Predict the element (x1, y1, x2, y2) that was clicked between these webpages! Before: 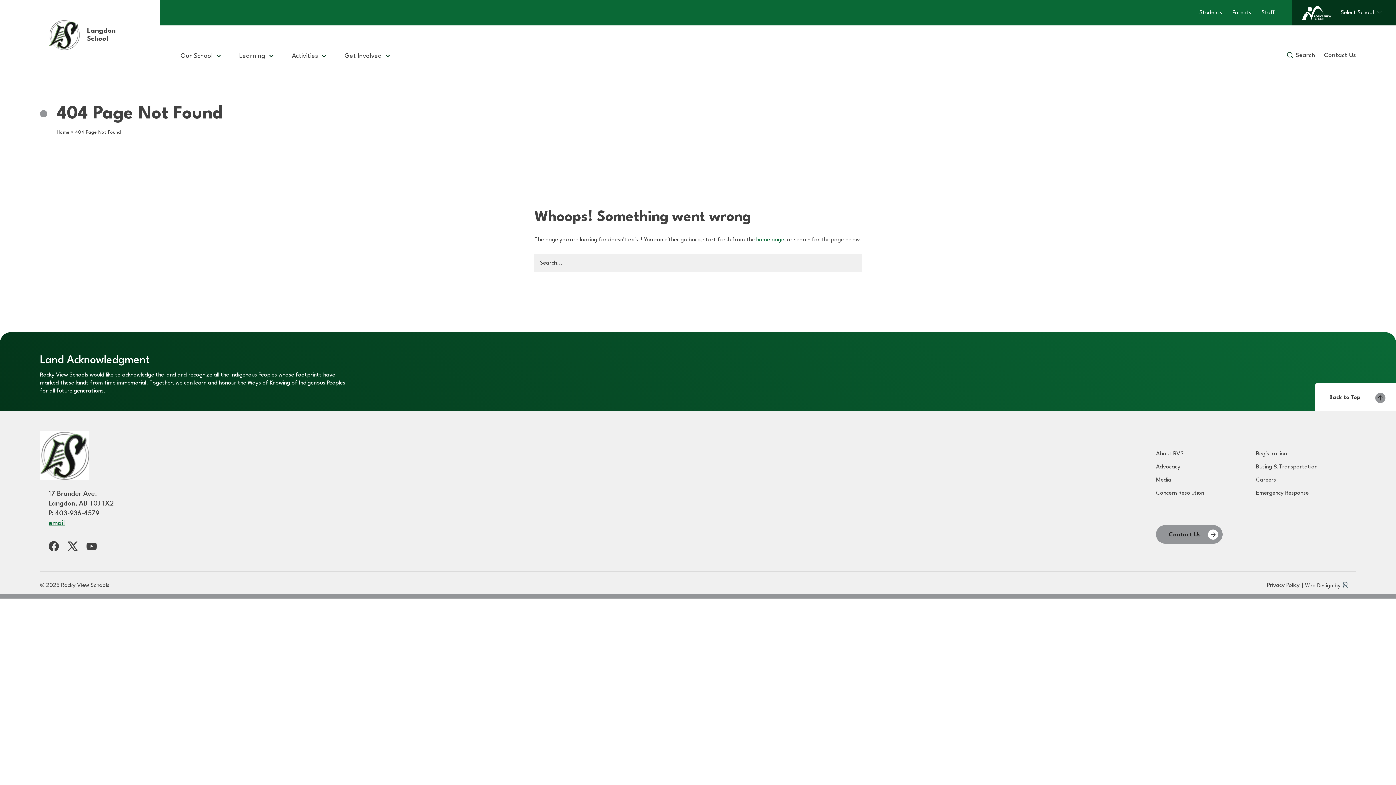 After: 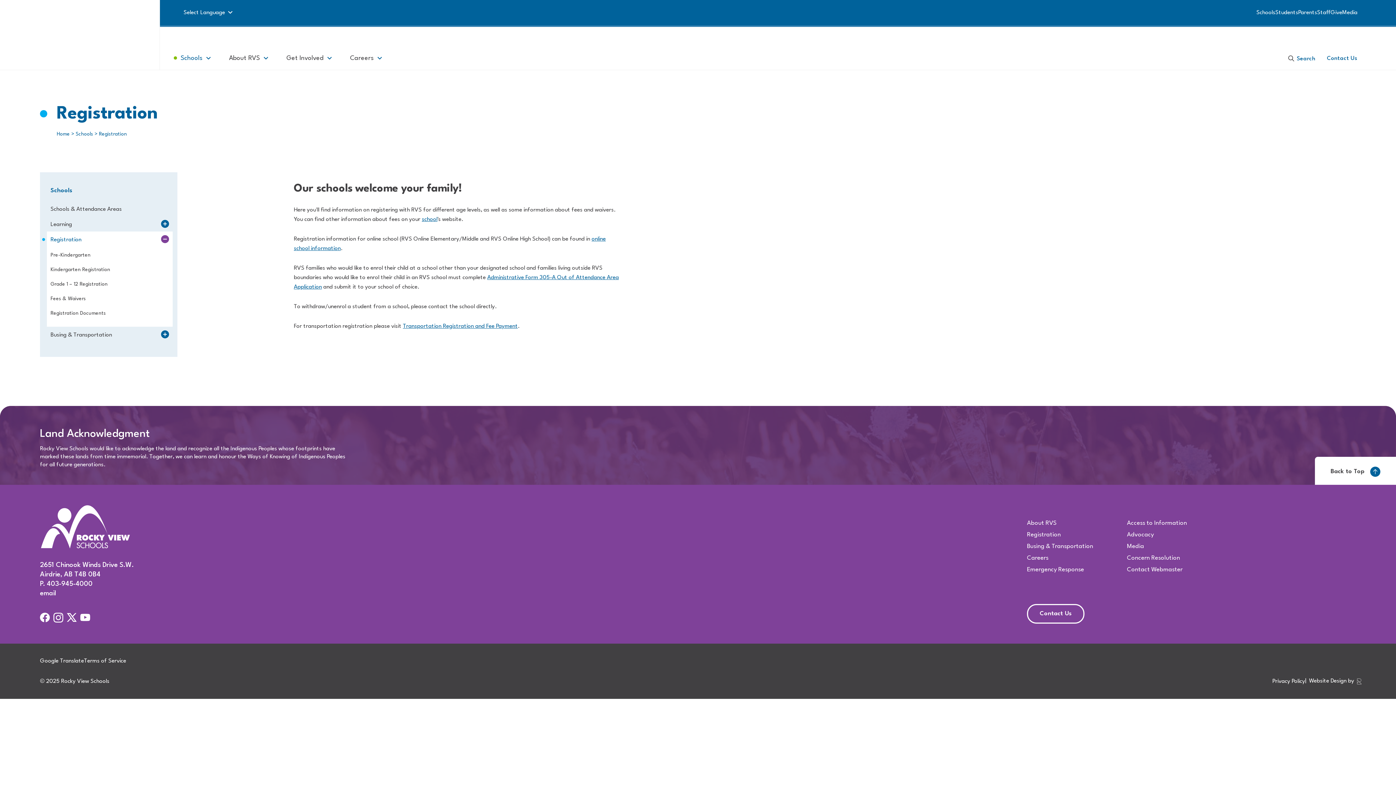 Action: bbox: (1256, 451, 1287, 457) label: Registration